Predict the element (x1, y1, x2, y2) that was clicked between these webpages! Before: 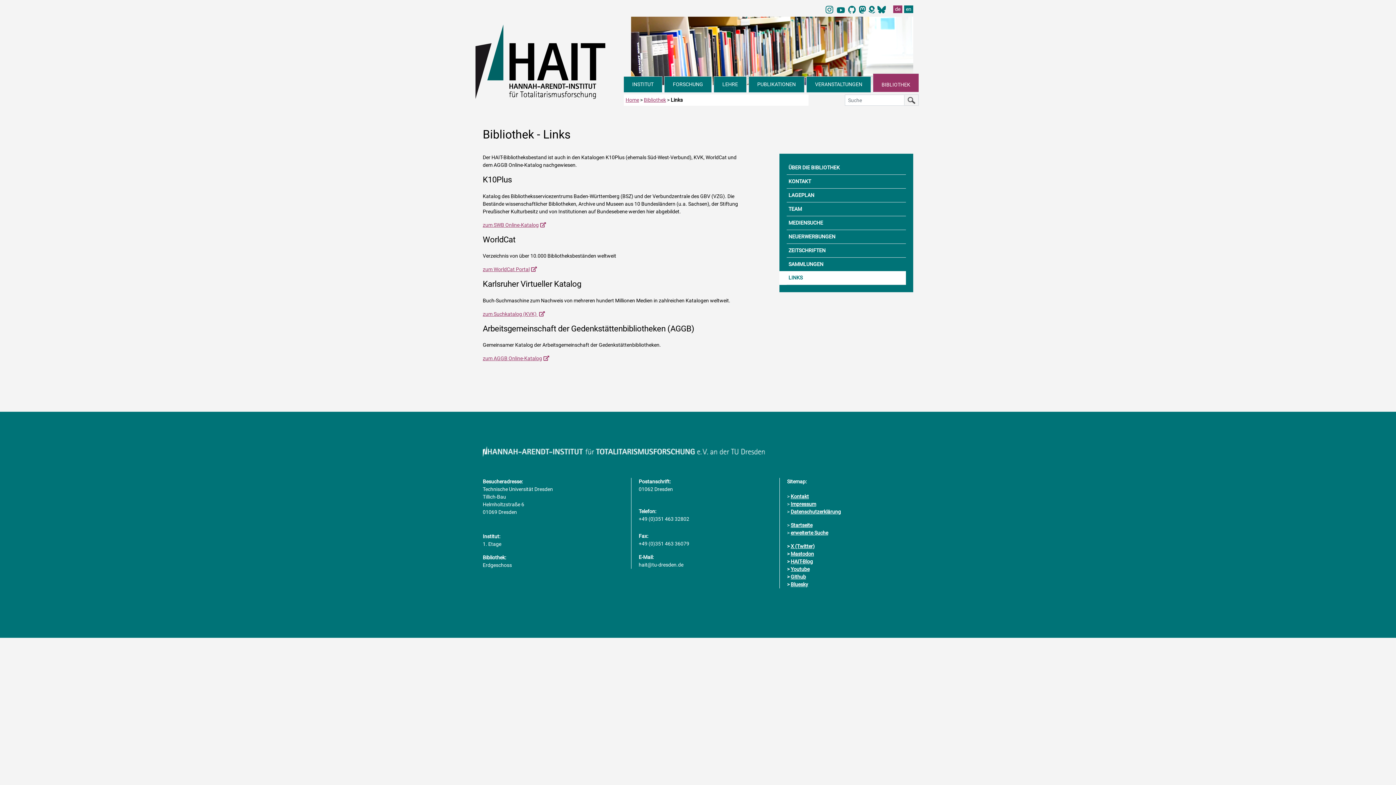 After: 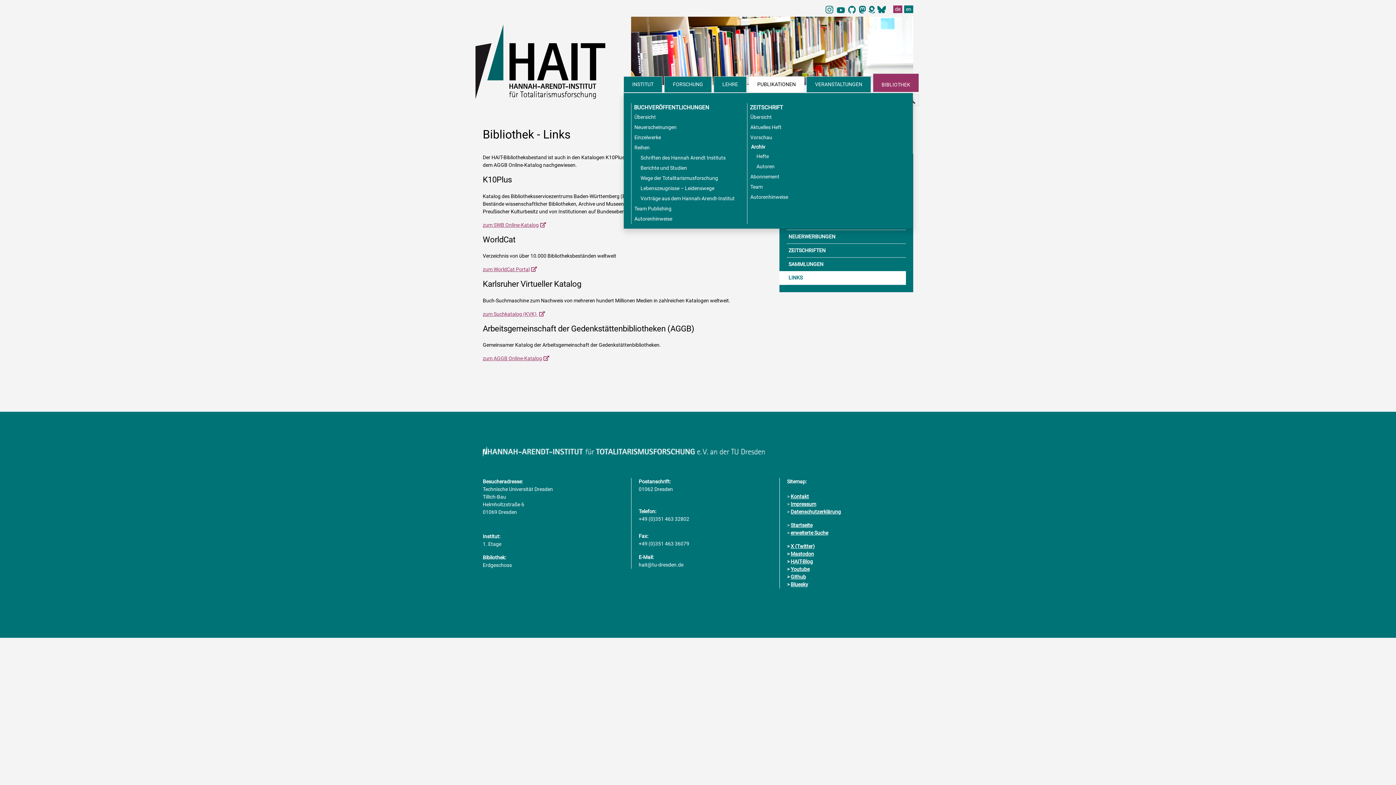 Action: bbox: (749, 76, 804, 92) label: PUBLIKATIONEN